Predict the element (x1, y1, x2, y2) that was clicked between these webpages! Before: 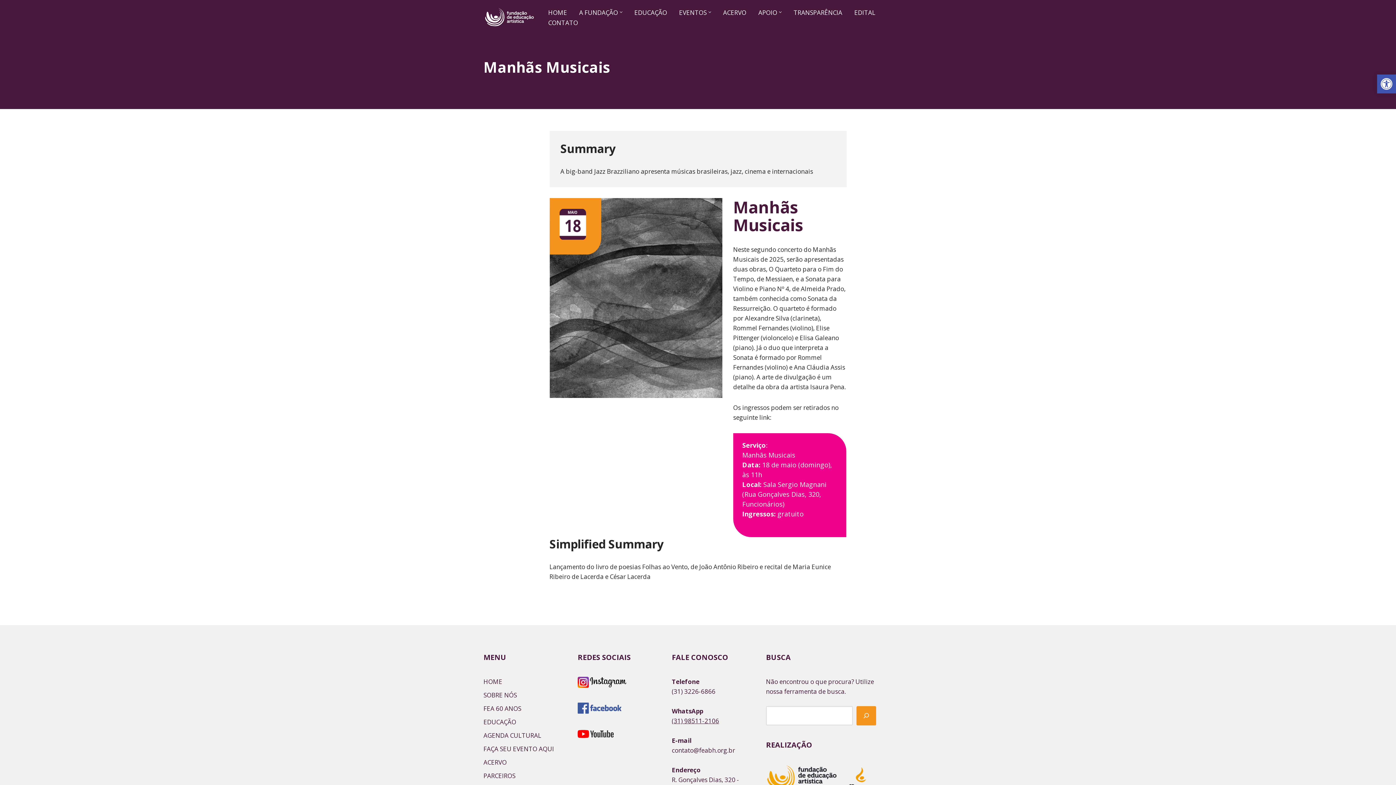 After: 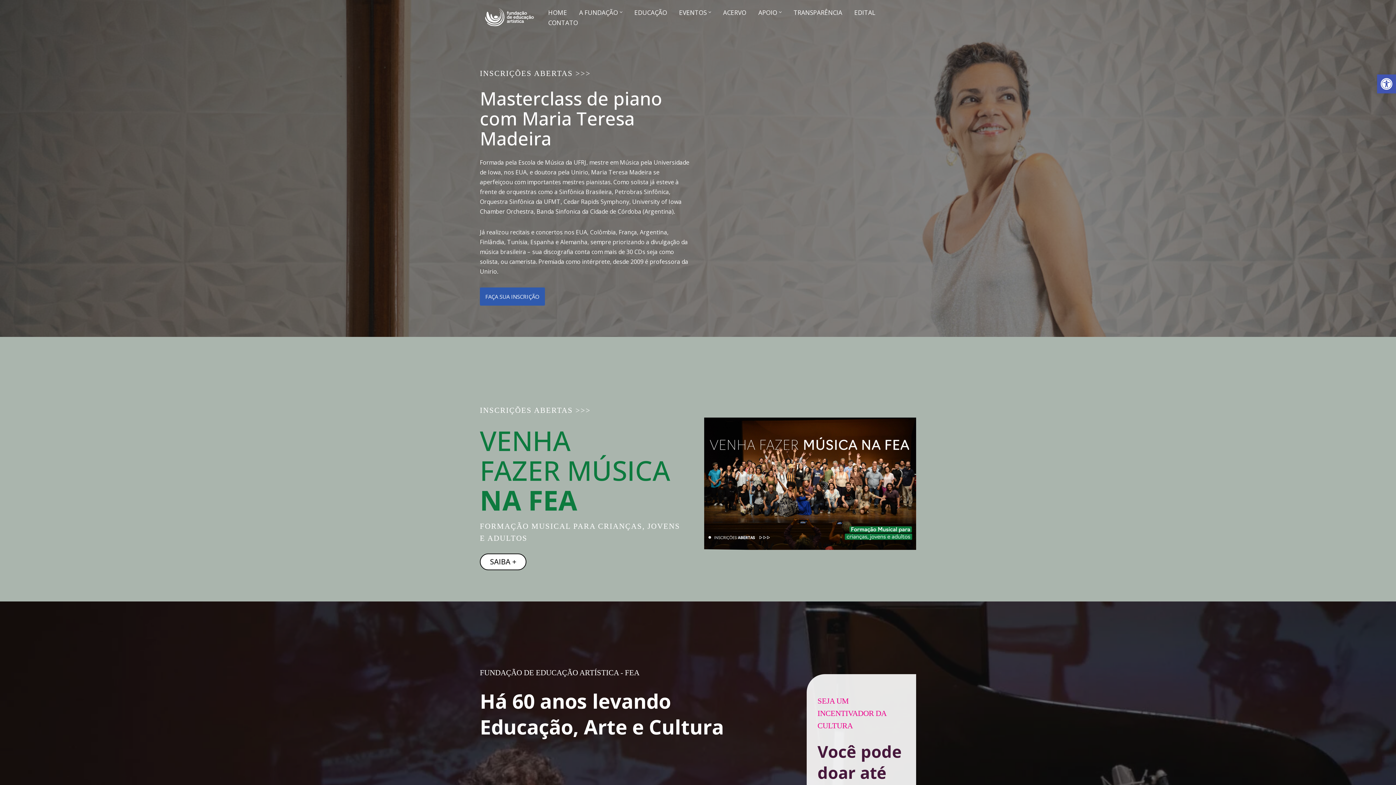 Action: label: HOME bbox: (548, 7, 567, 17)